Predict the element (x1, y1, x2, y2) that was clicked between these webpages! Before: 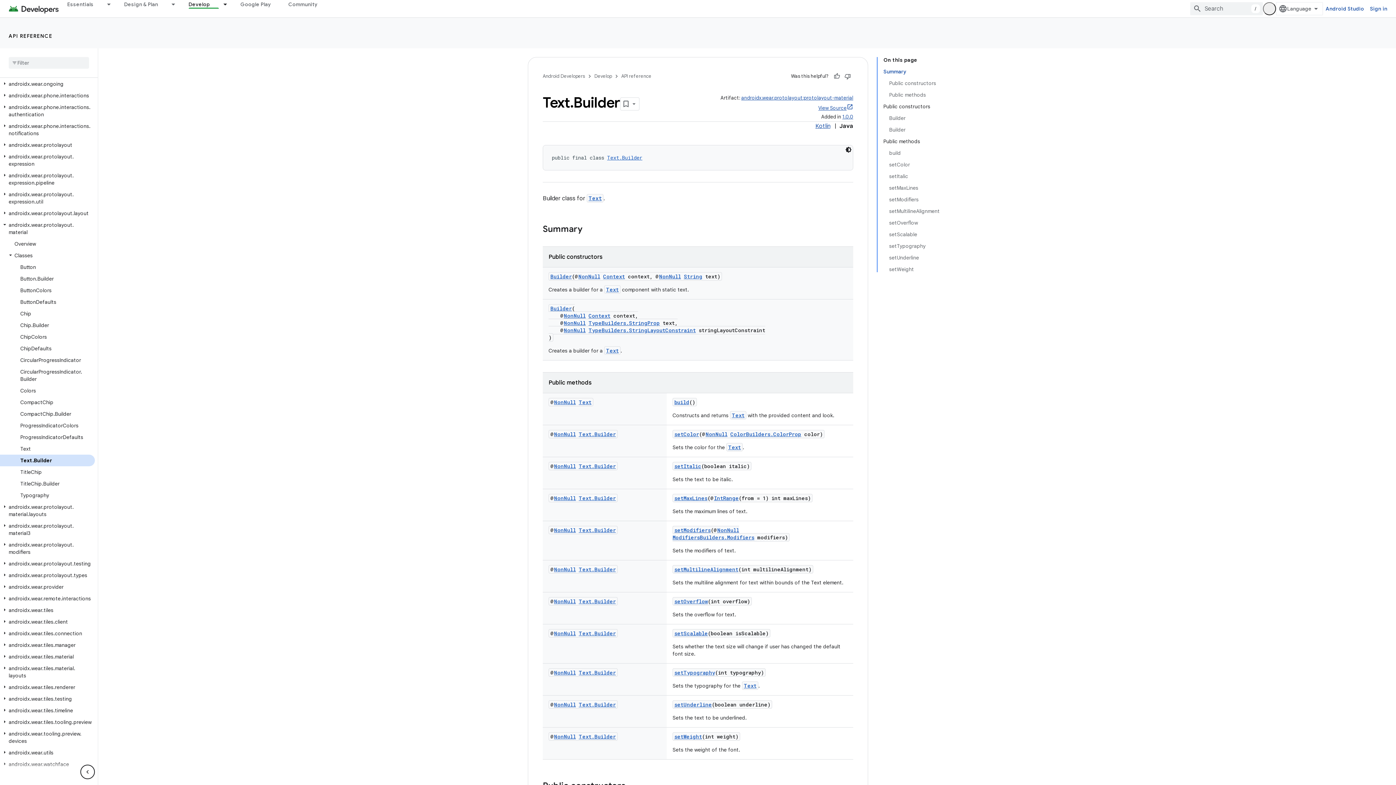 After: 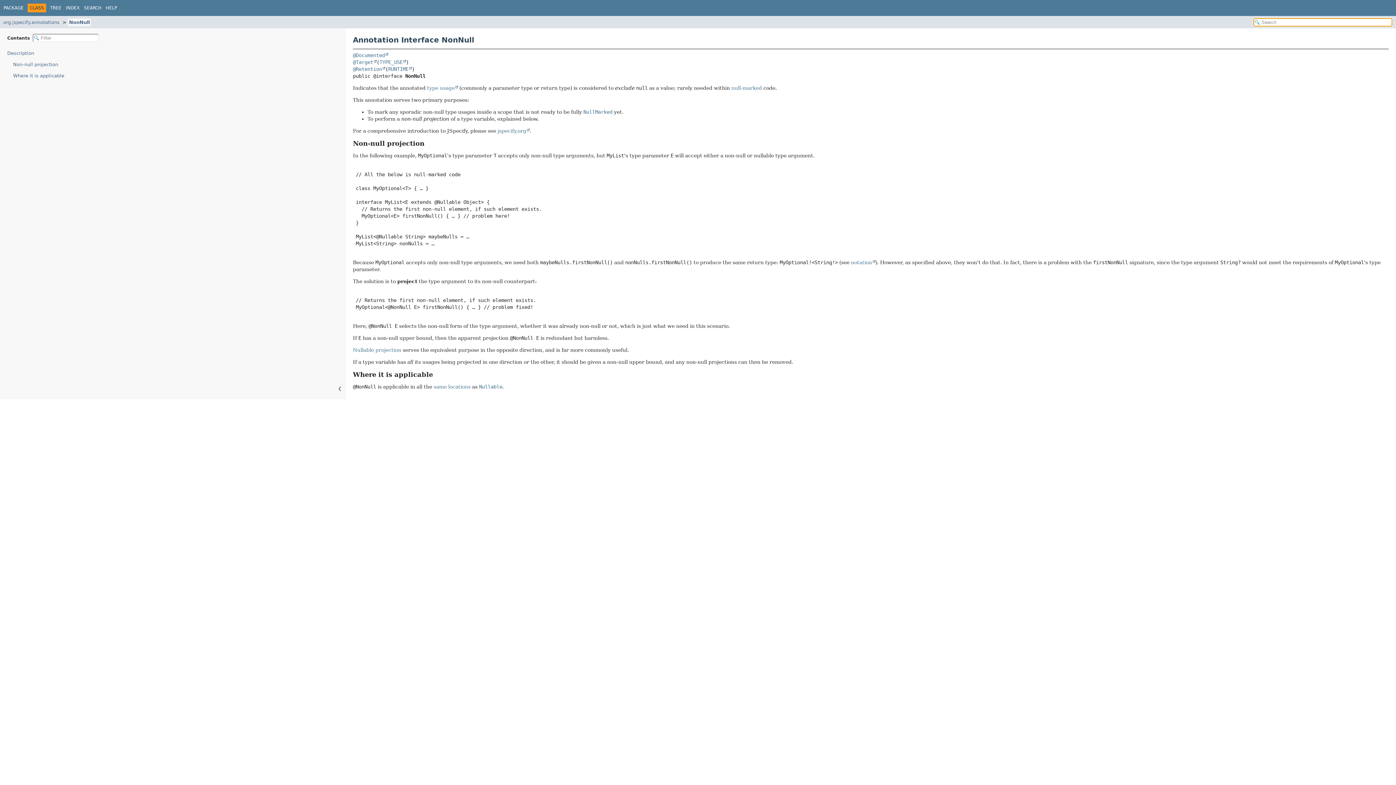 Action: bbox: (564, 334, 585, 341) label: NonNull